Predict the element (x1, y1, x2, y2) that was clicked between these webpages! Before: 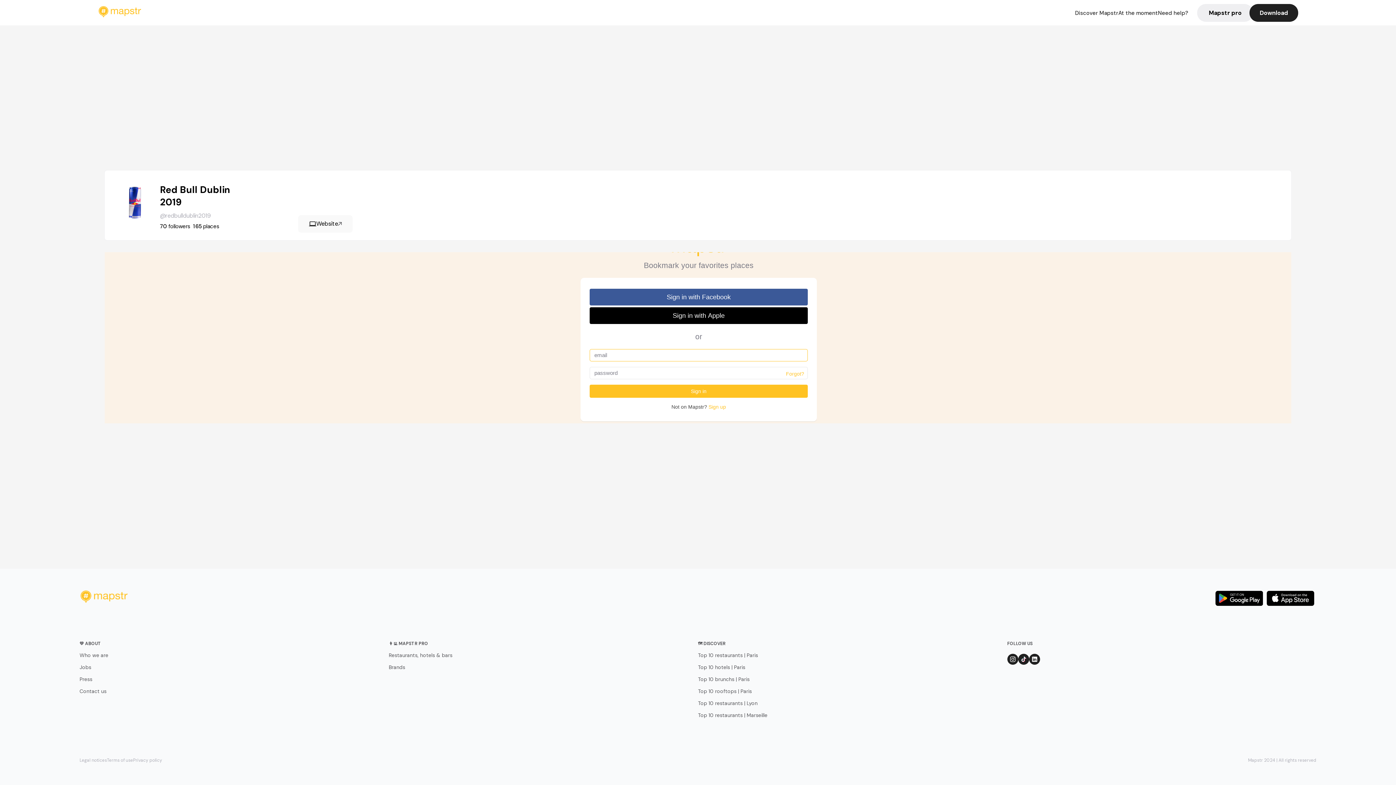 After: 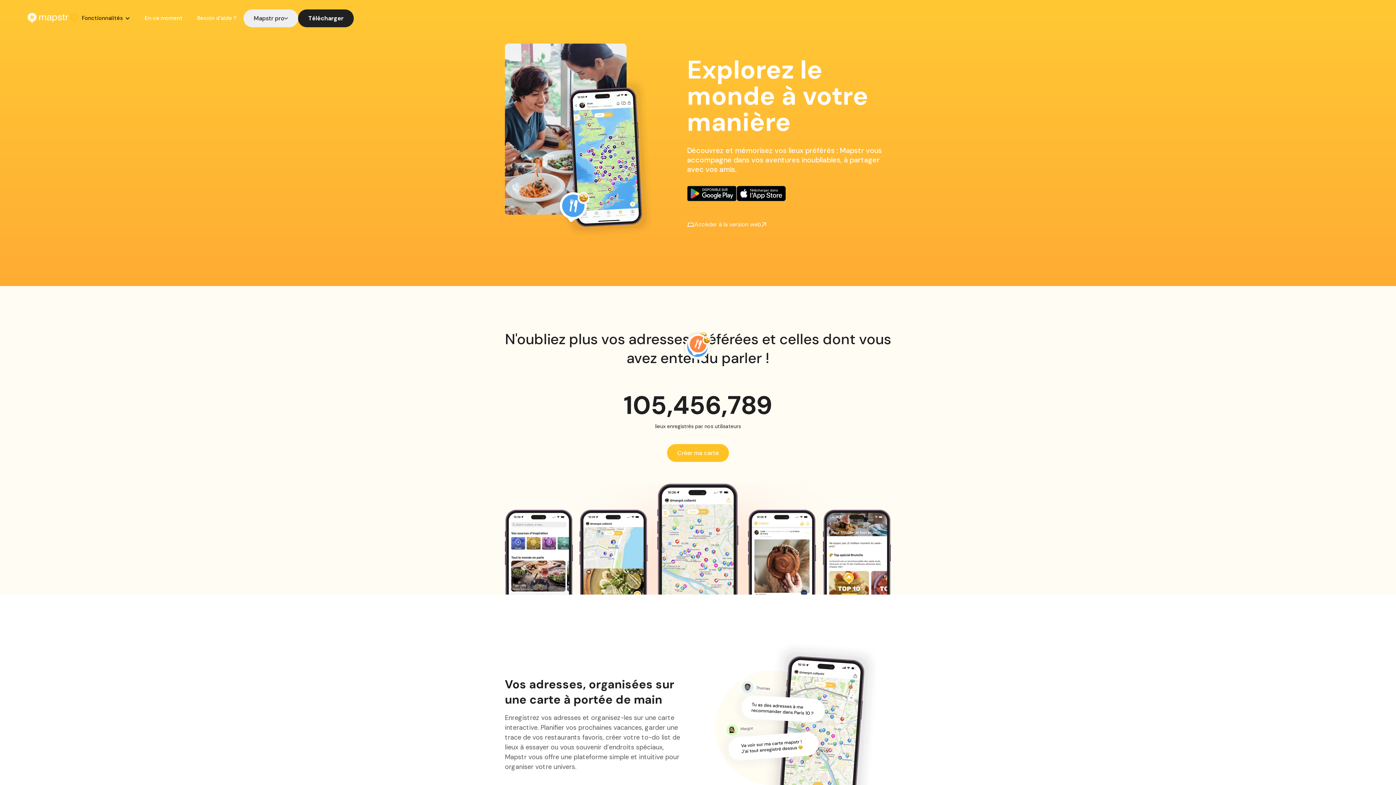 Action: bbox: (1215, 600, 1266, 607) label:  